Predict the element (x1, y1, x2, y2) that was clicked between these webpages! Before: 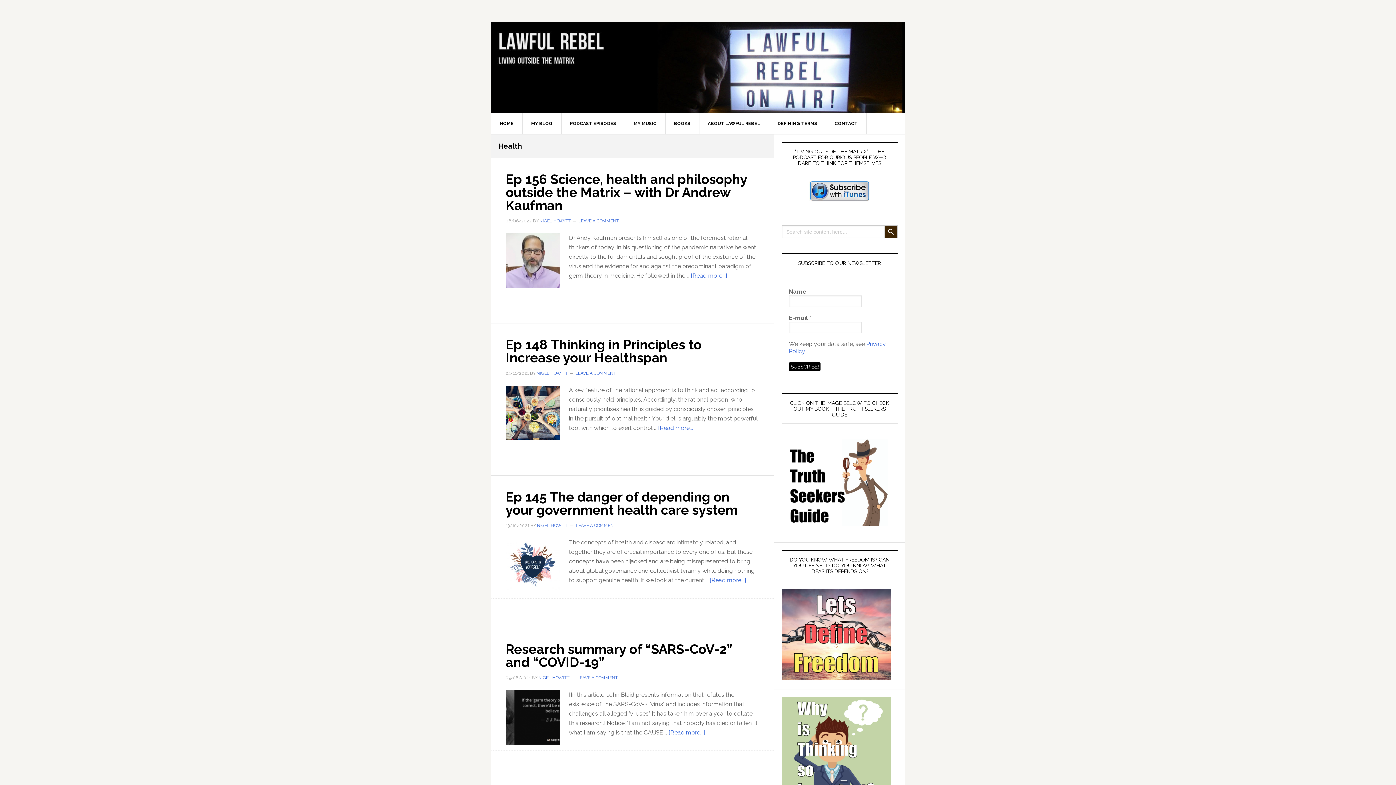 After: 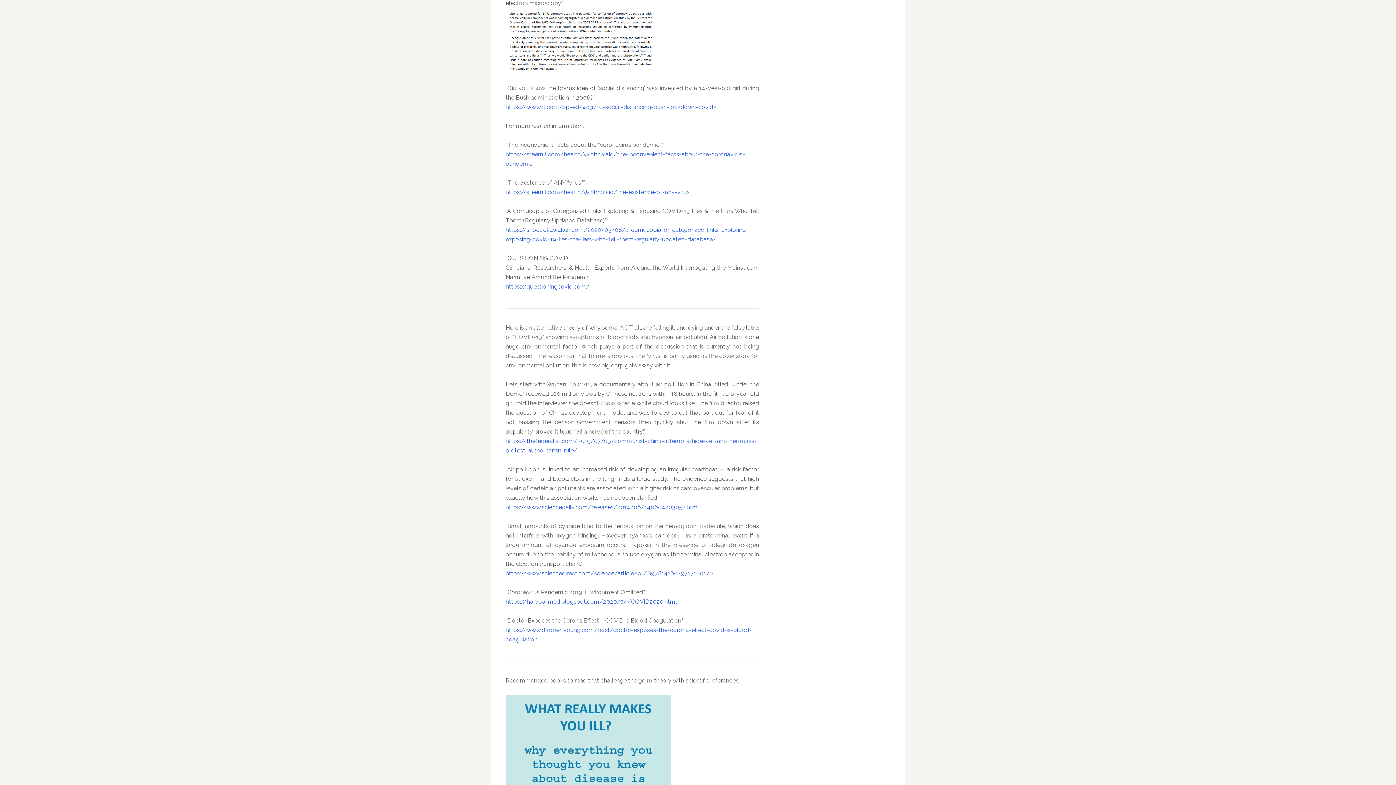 Action: label: LEAVE A COMMENT bbox: (577, 675, 617, 680)